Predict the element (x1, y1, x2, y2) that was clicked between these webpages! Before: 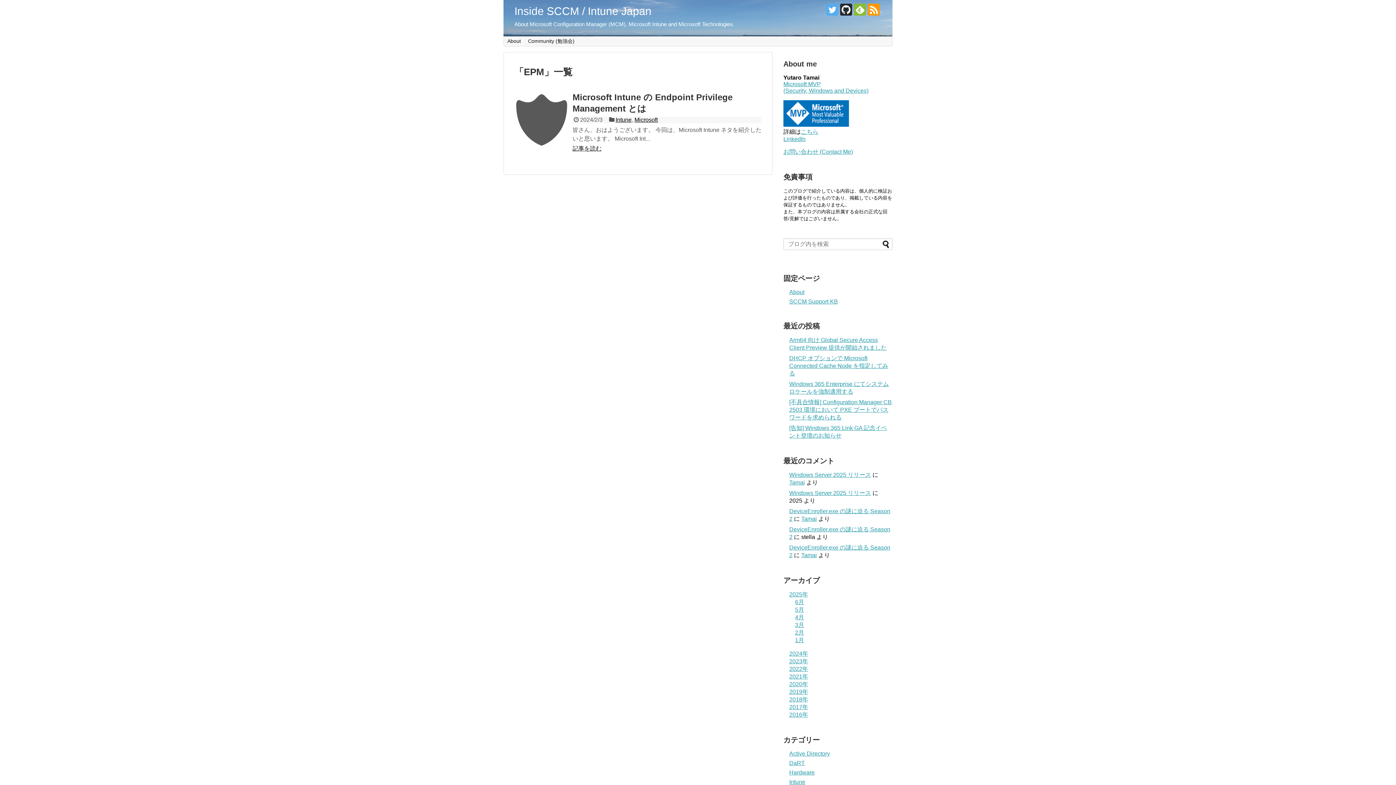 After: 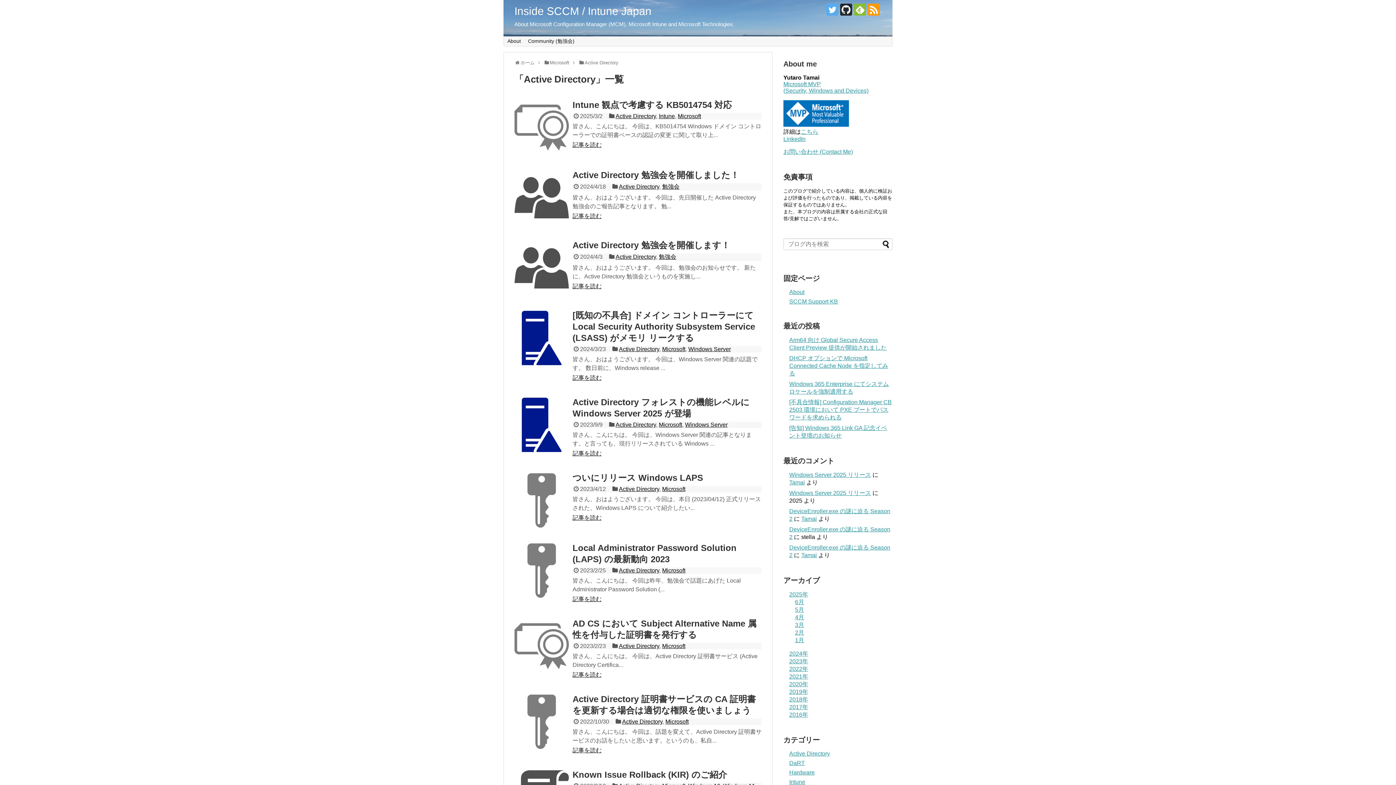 Action: label: Active Directory bbox: (789, 751, 830, 757)